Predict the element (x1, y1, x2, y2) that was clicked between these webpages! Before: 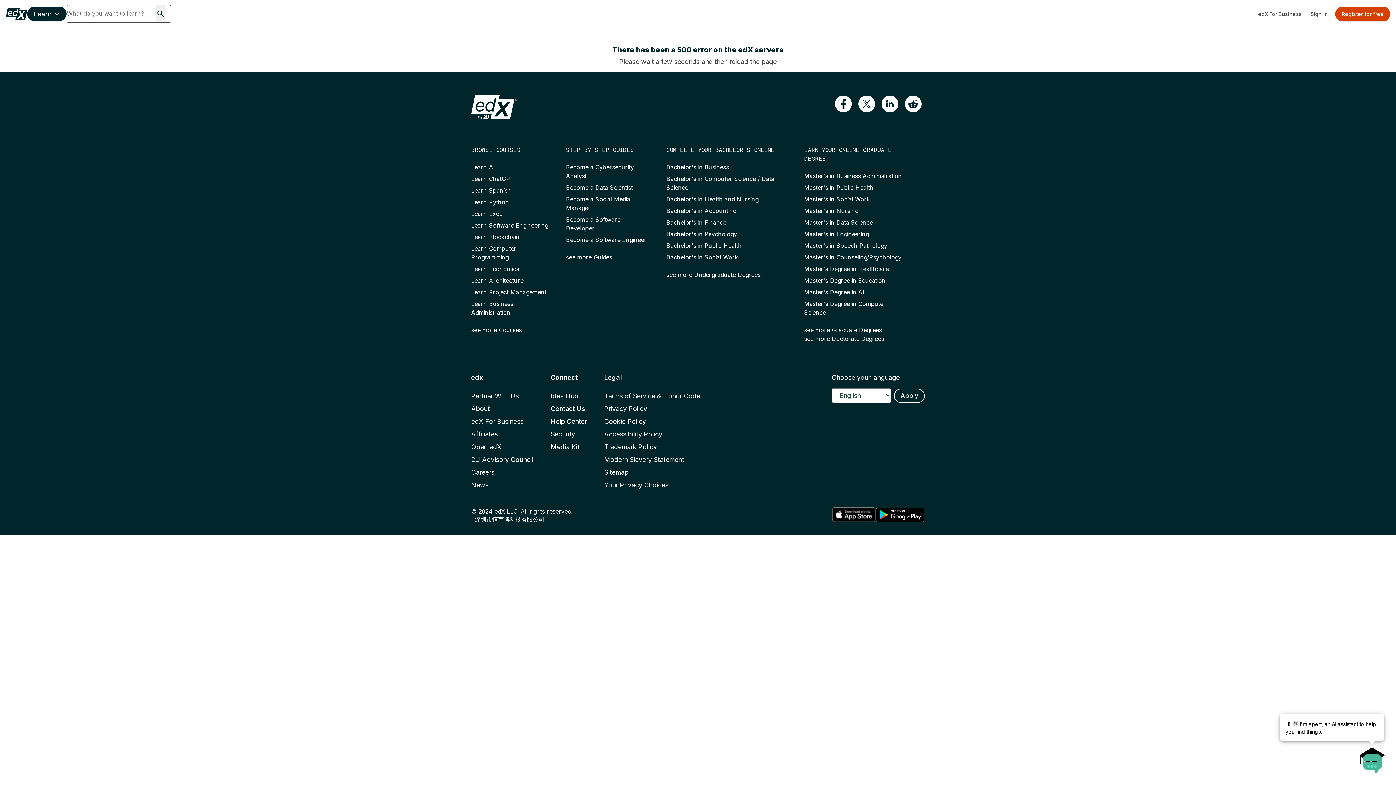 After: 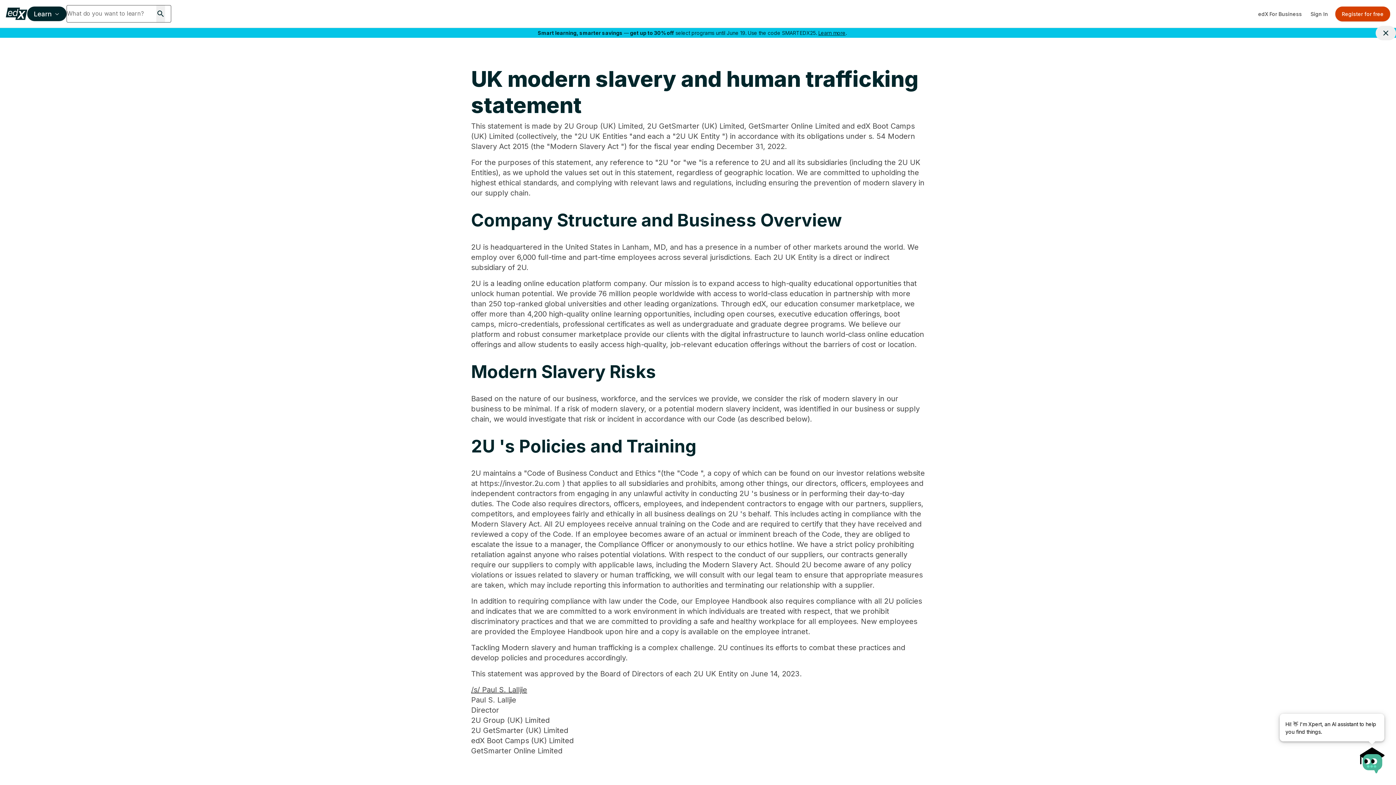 Action: label: Modern Slavery Statement bbox: (604, 456, 684, 464)